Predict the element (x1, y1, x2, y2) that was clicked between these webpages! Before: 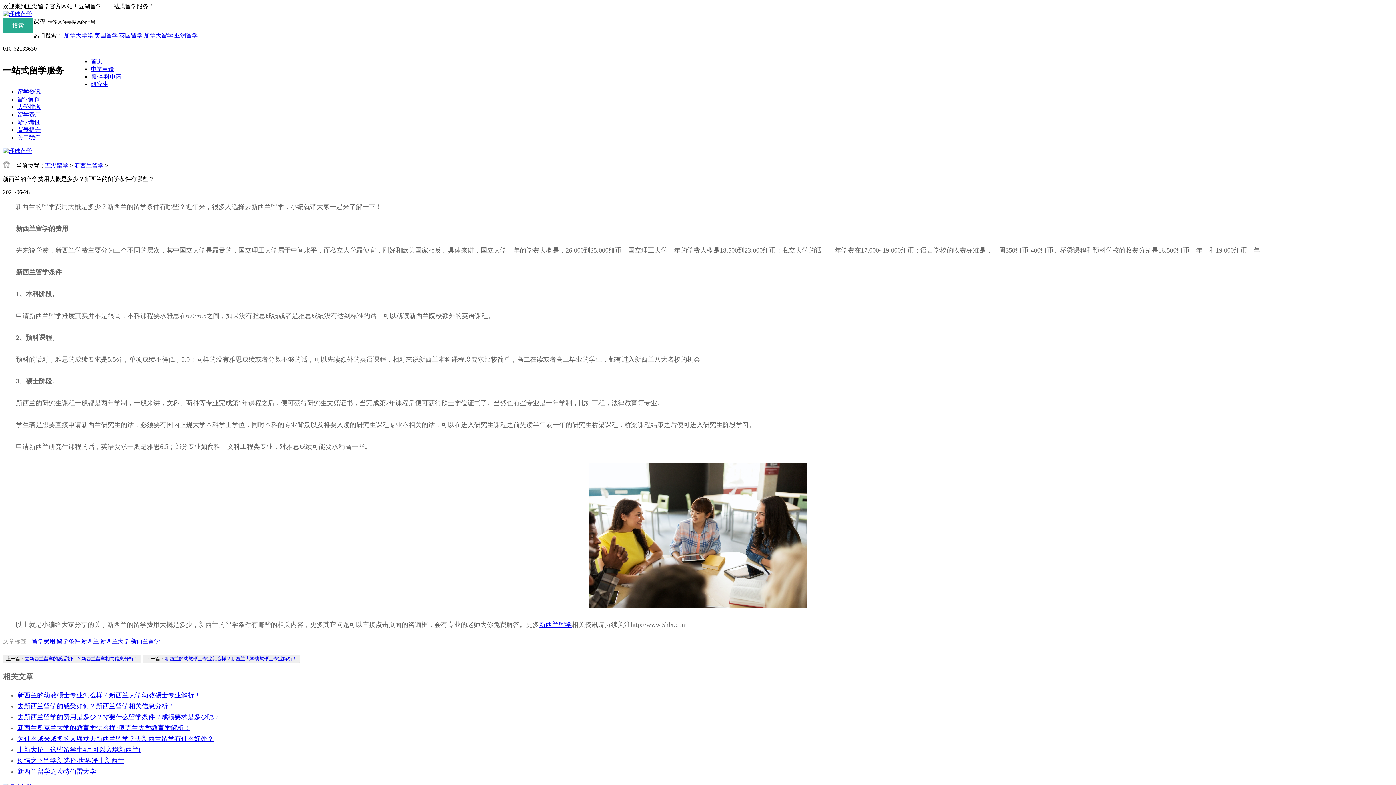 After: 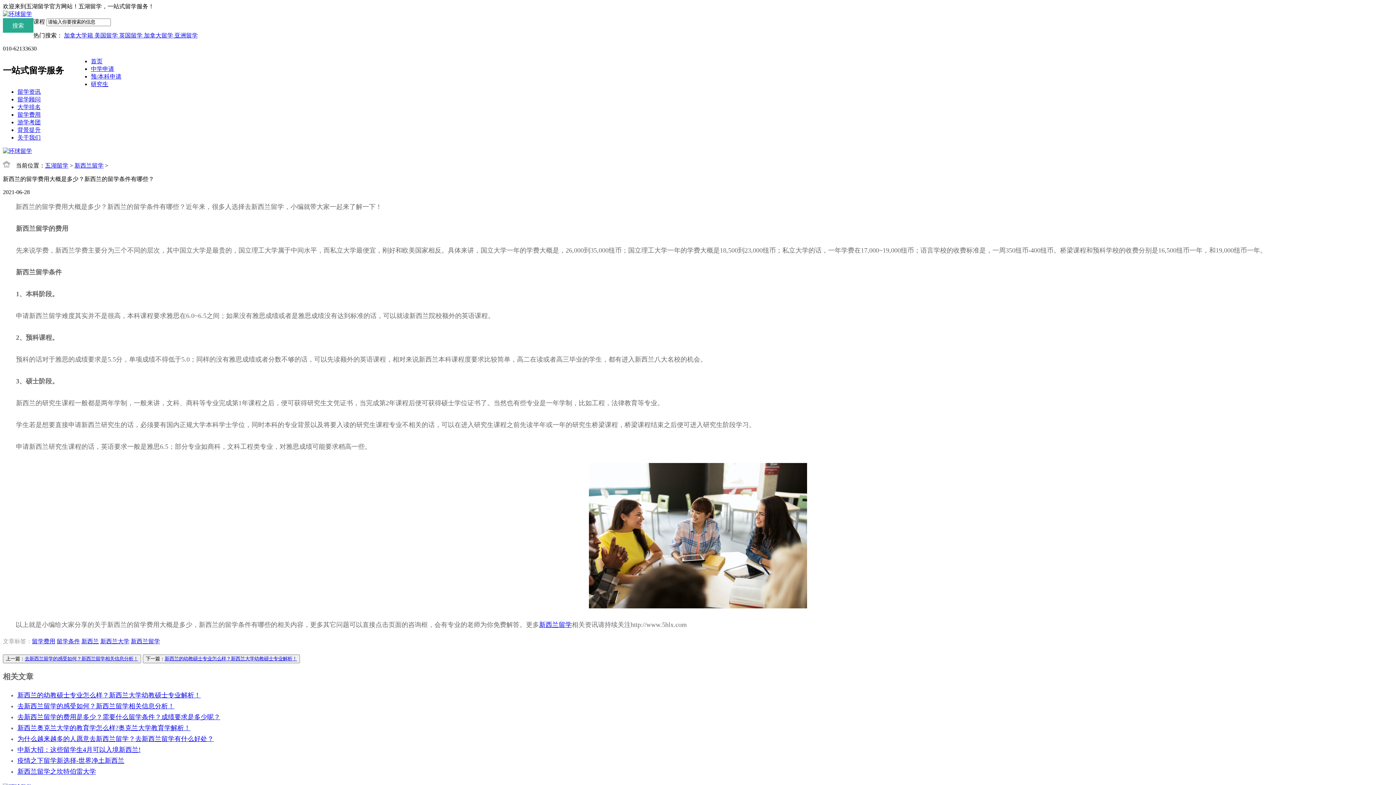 Action: label: 新西兰的幼教硕士专业怎么样？新西兰大学幼教硕士专业解析！ bbox: (17, 691, 200, 699)